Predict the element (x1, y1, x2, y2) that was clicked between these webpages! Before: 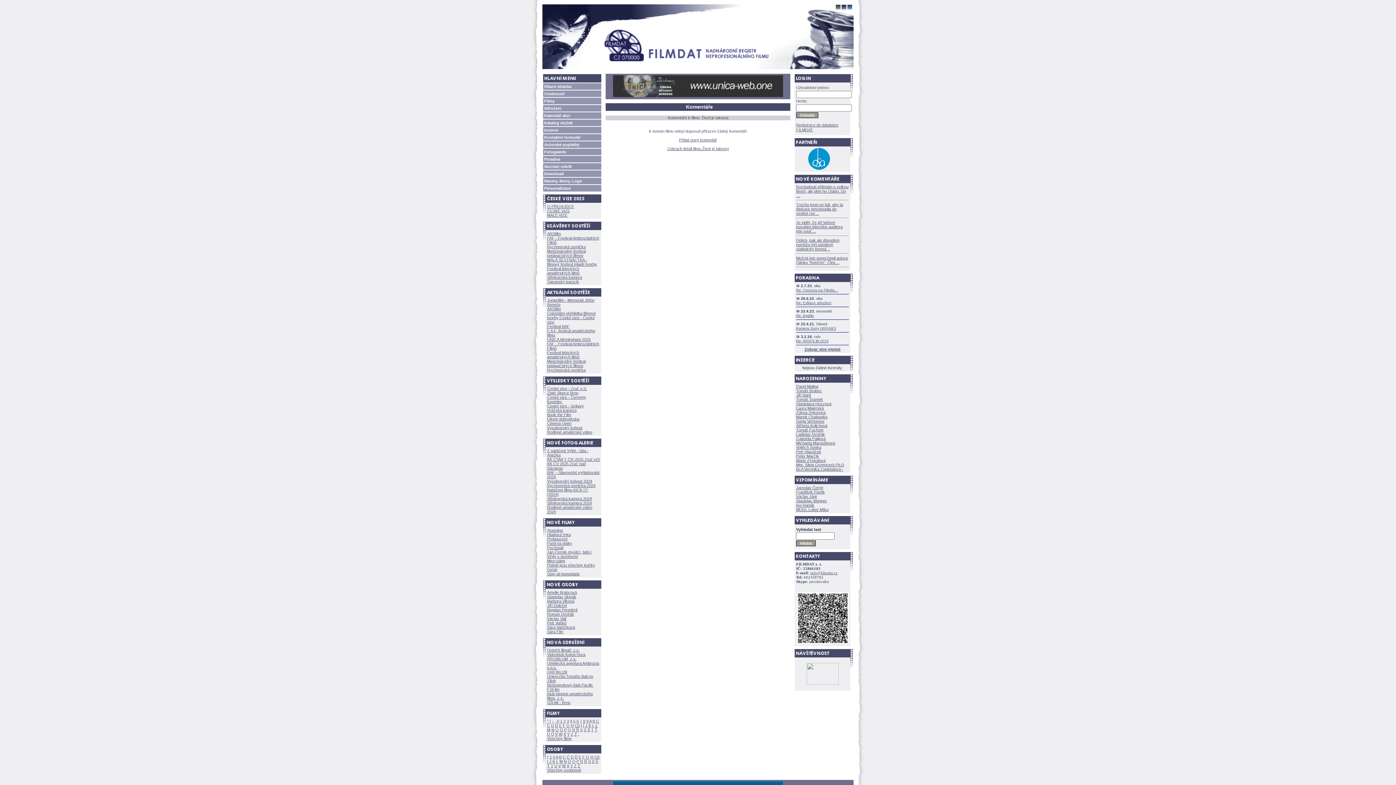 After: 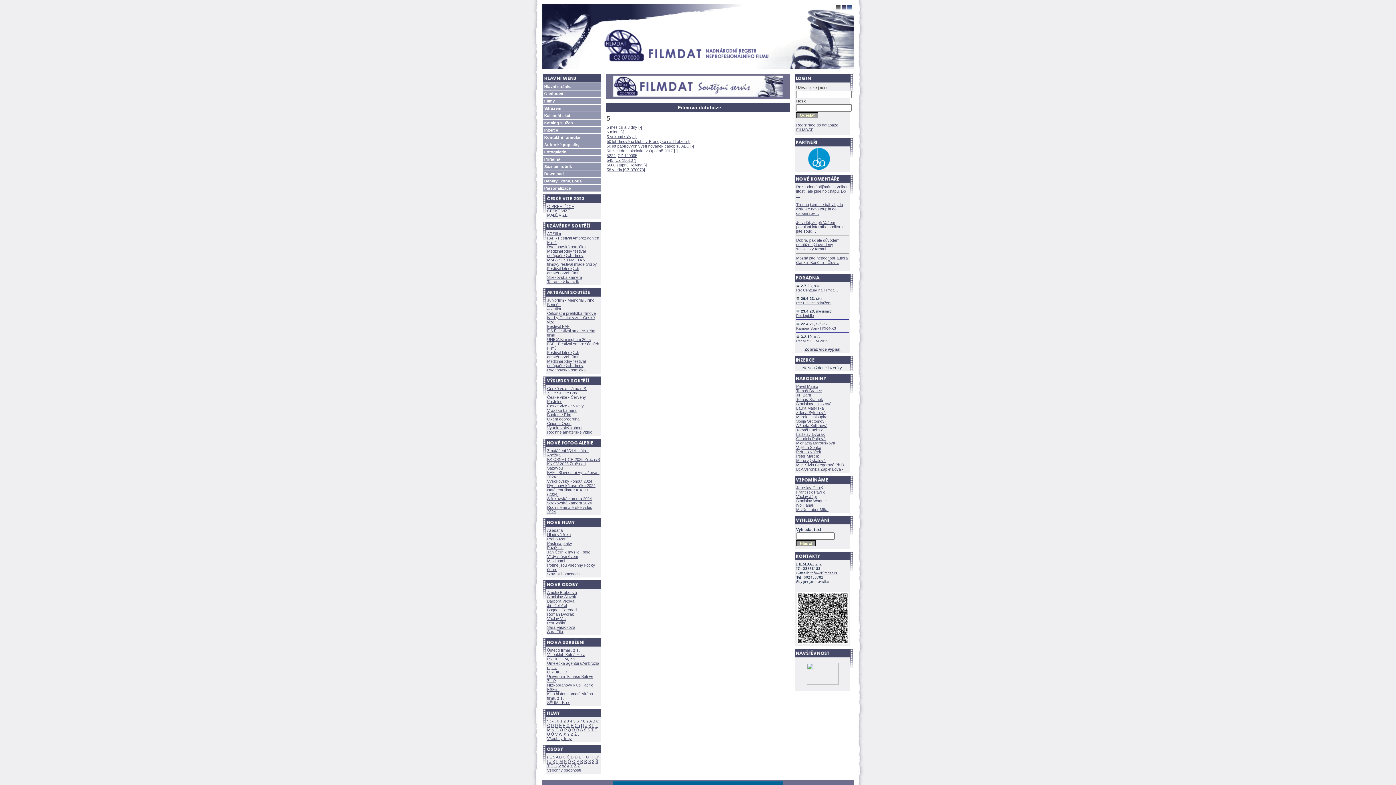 Action: bbox: (573, 719, 575, 723) label: 5